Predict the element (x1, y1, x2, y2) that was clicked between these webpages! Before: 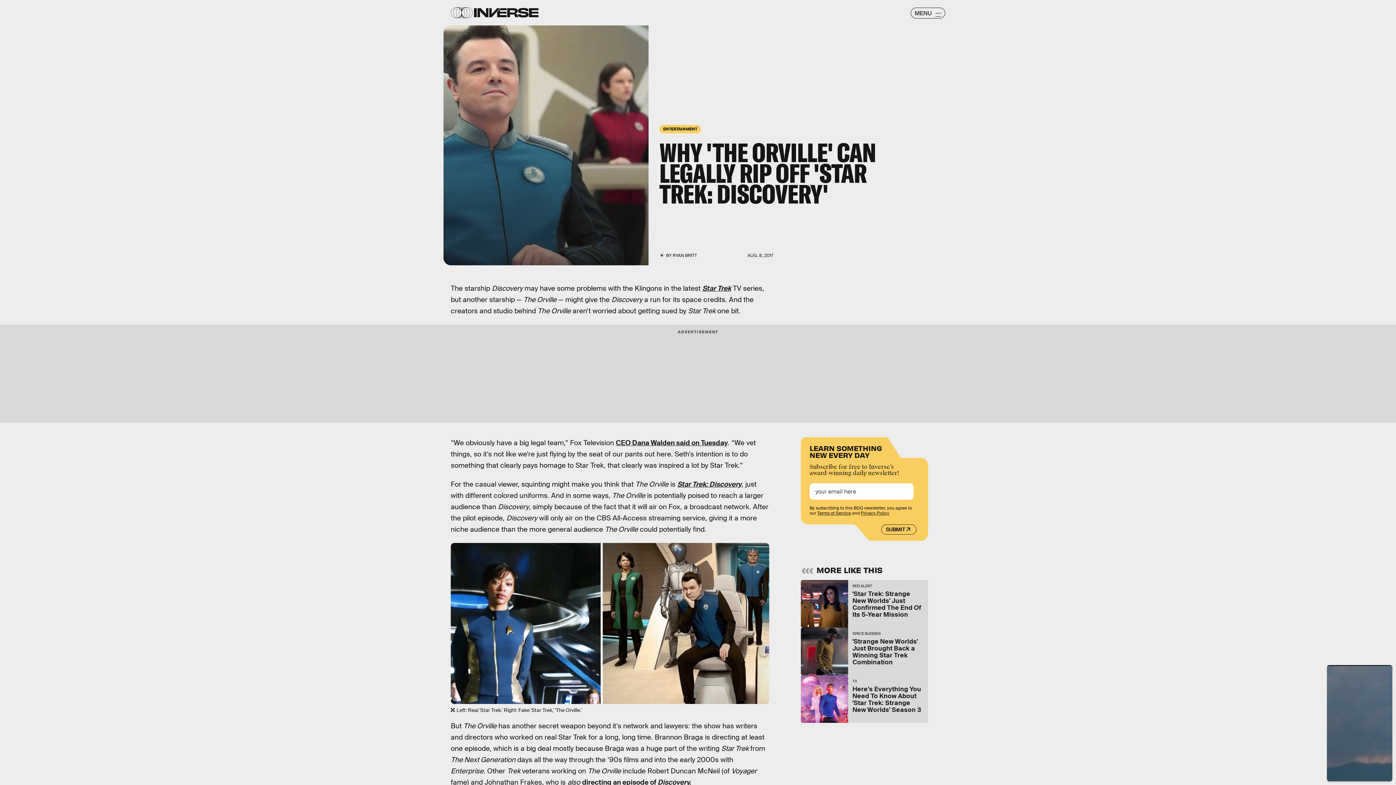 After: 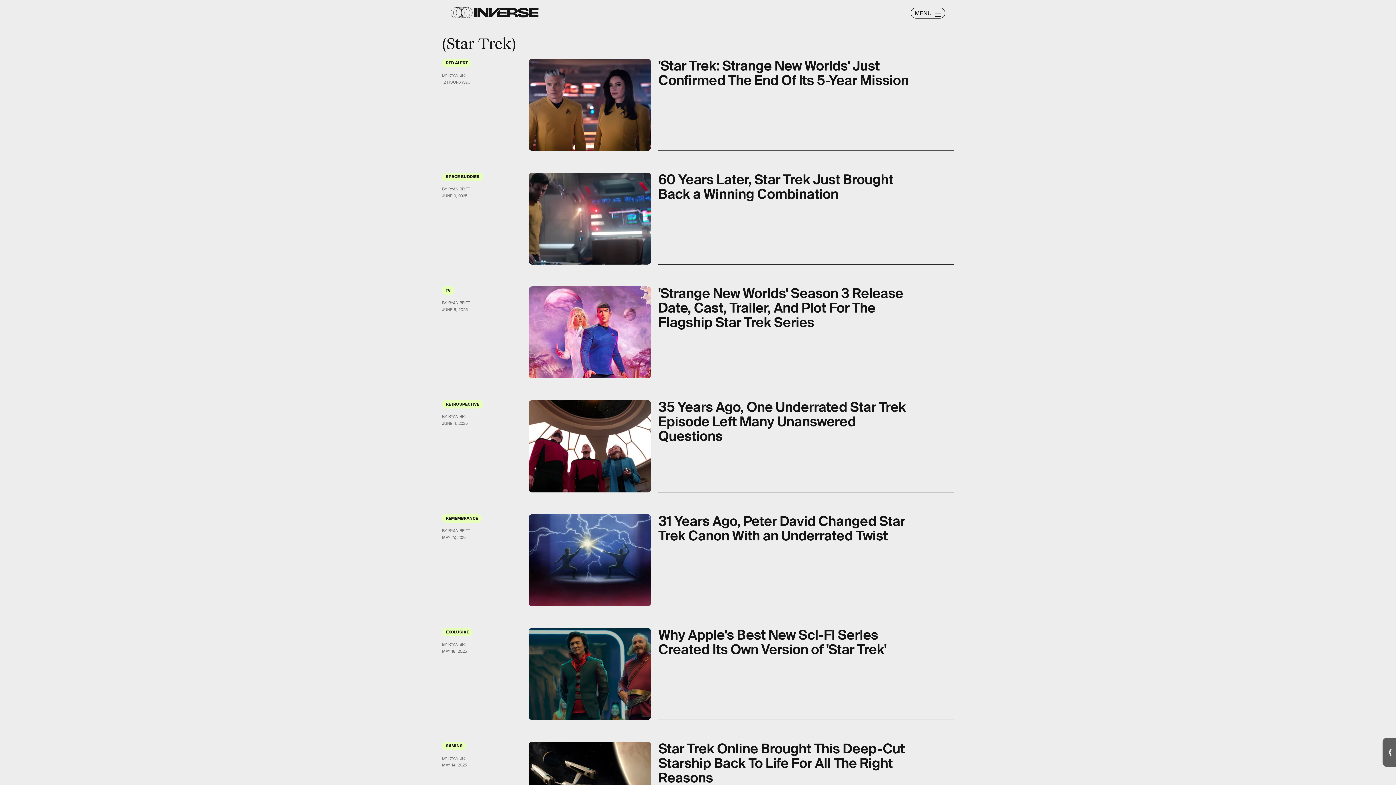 Action: label: Star Trek bbox: (702, 284, 731, 293)